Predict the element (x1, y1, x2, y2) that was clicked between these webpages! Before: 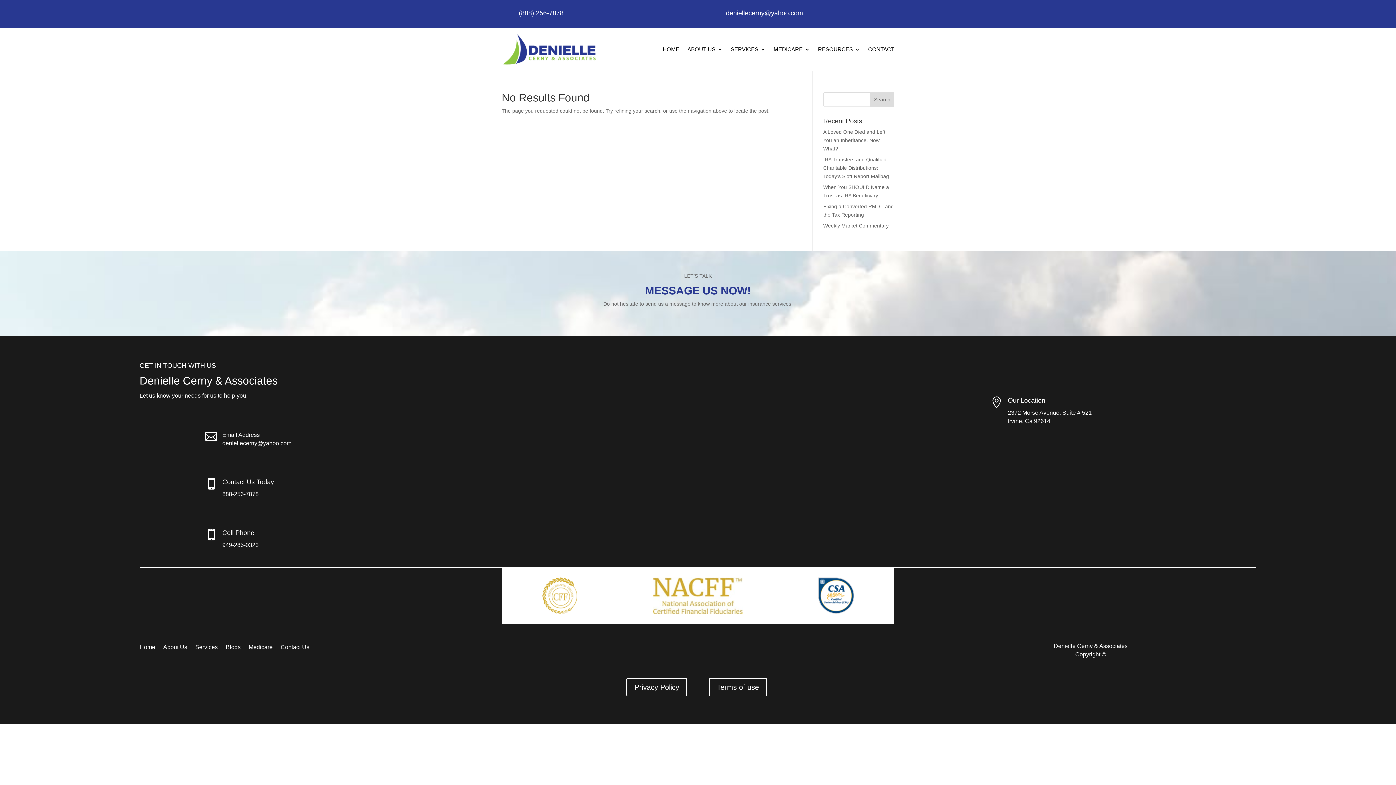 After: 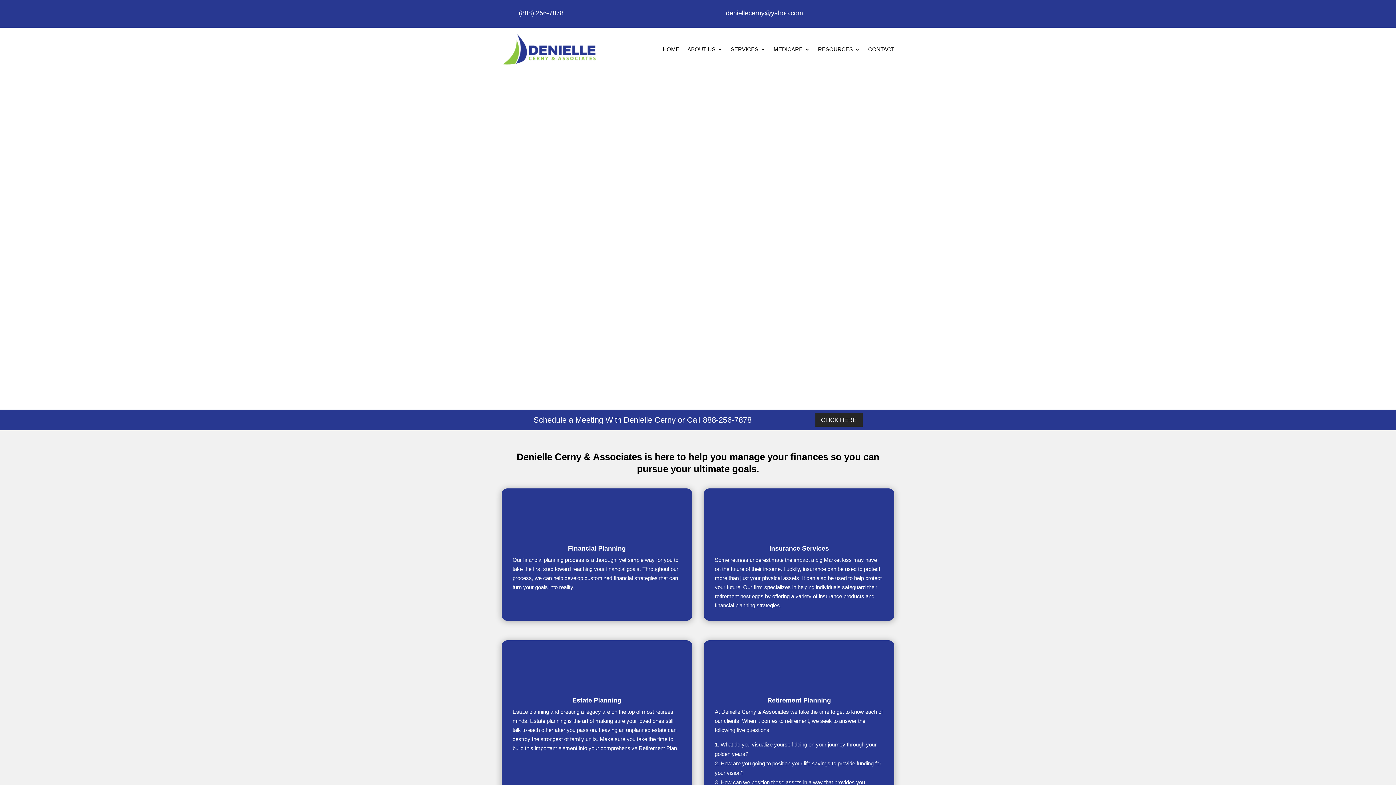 Action: bbox: (730, 33, 765, 65) label: SERVICES